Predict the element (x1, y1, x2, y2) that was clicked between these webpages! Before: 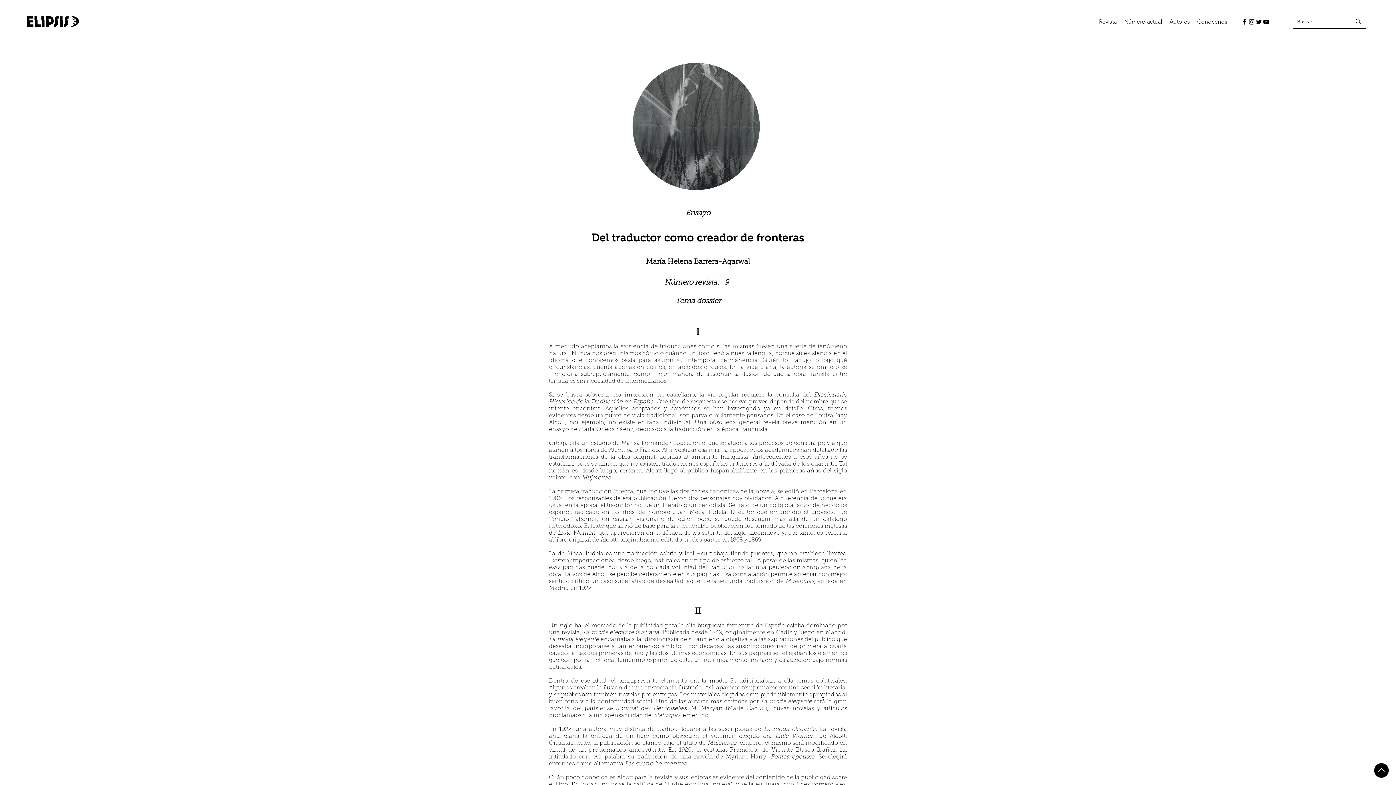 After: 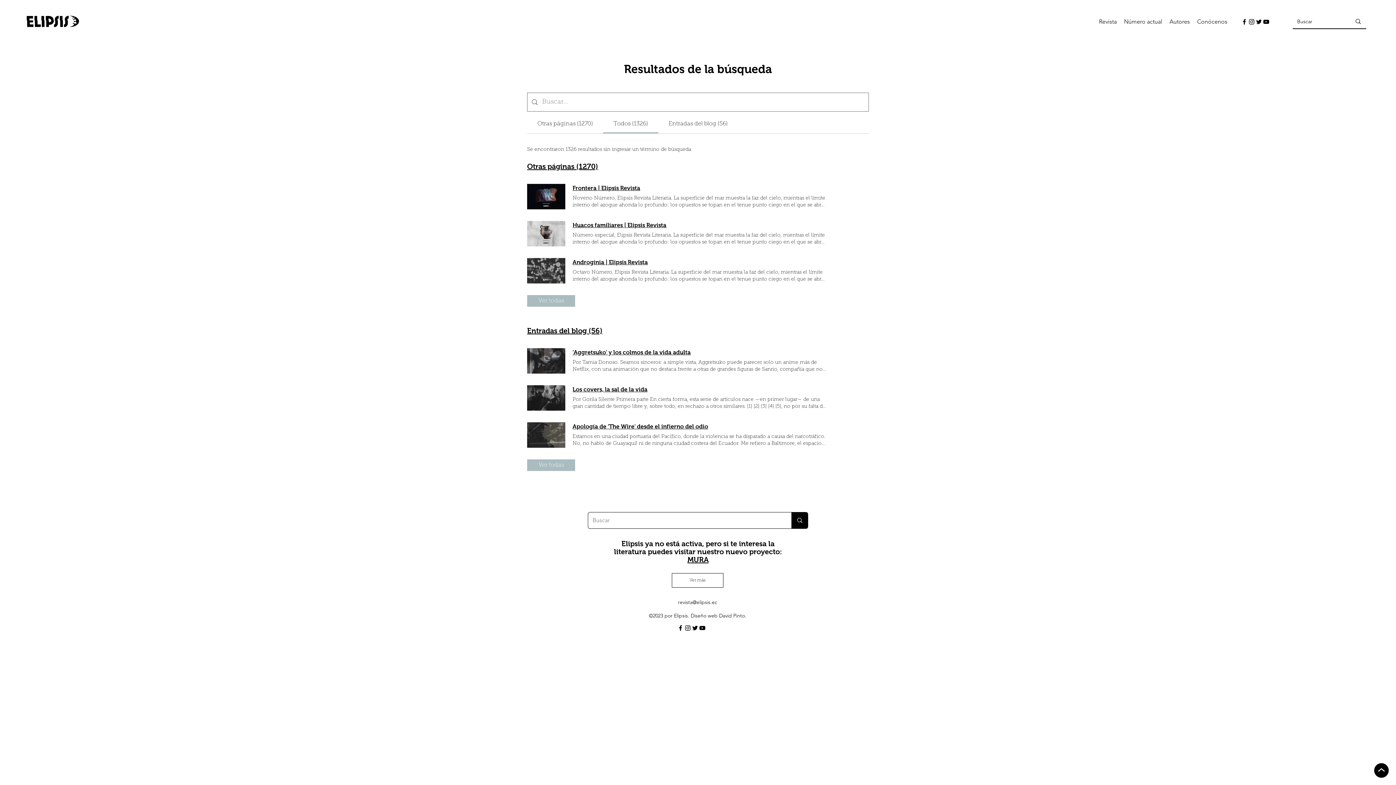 Action: bbox: (1350, 14, 1366, 28) label: Buscar